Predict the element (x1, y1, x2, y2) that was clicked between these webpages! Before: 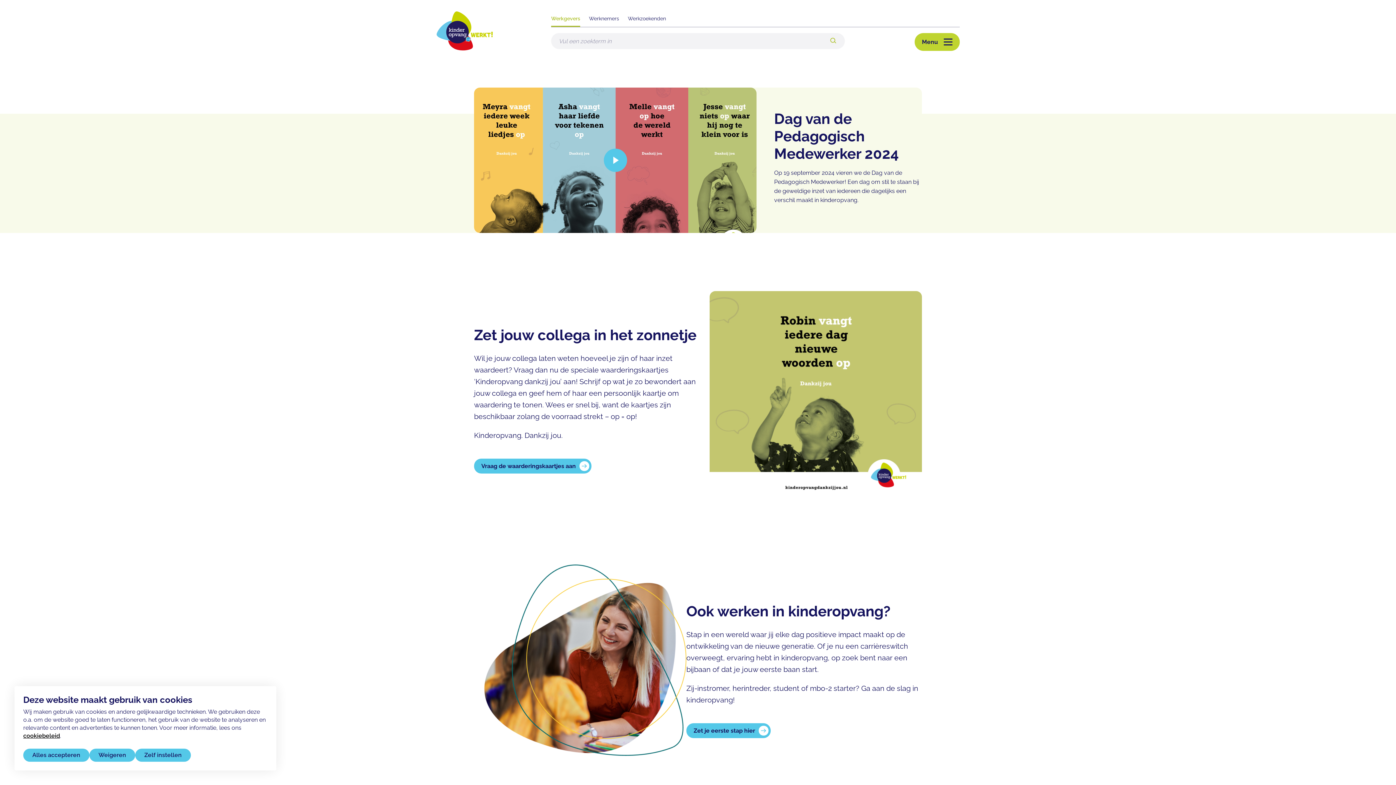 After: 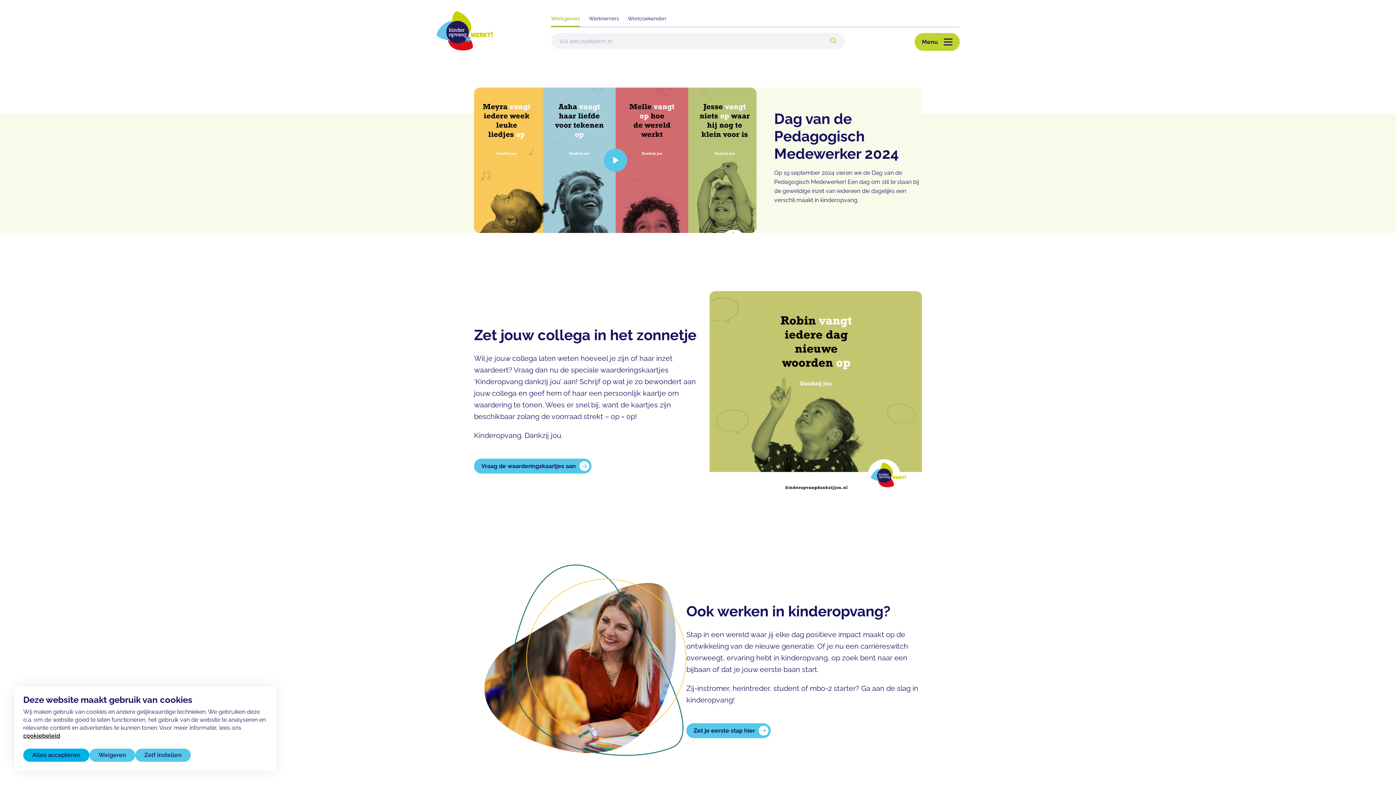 Action: bbox: (23, 749, 89, 762) label: Alles accepteren